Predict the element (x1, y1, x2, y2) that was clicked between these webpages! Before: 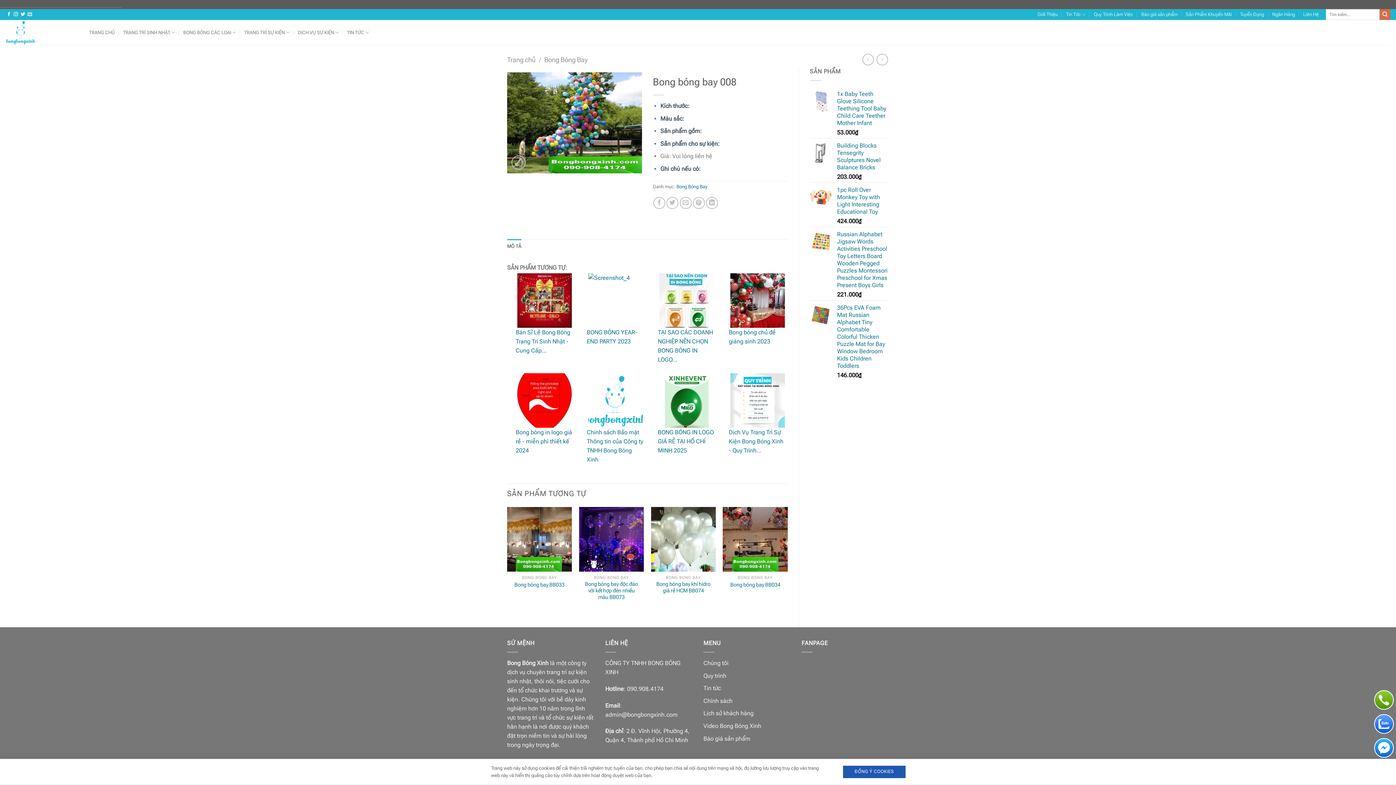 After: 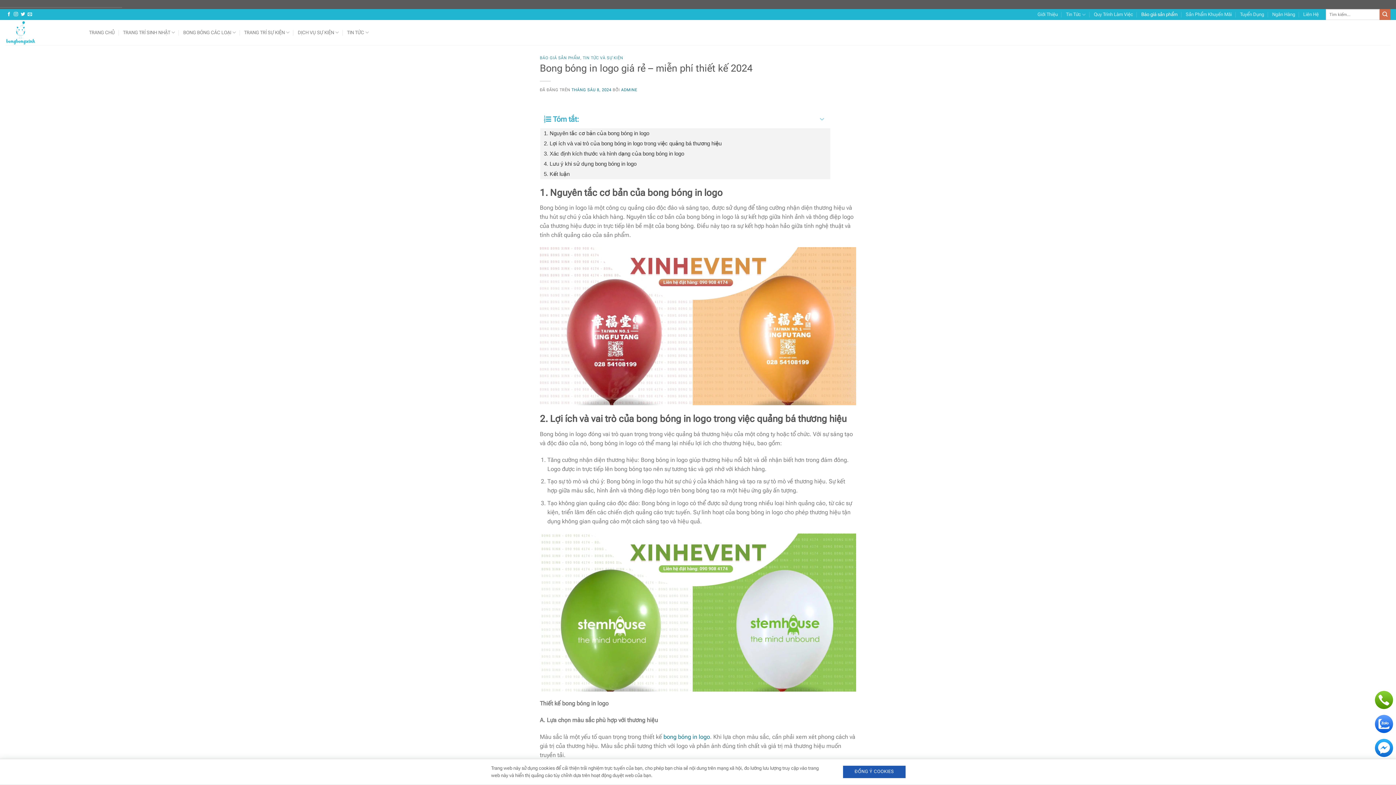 Action: bbox: (514, 372, 574, 465) label: Bong bóng in logo giá rẻ - miễn phí thiết kế 2024